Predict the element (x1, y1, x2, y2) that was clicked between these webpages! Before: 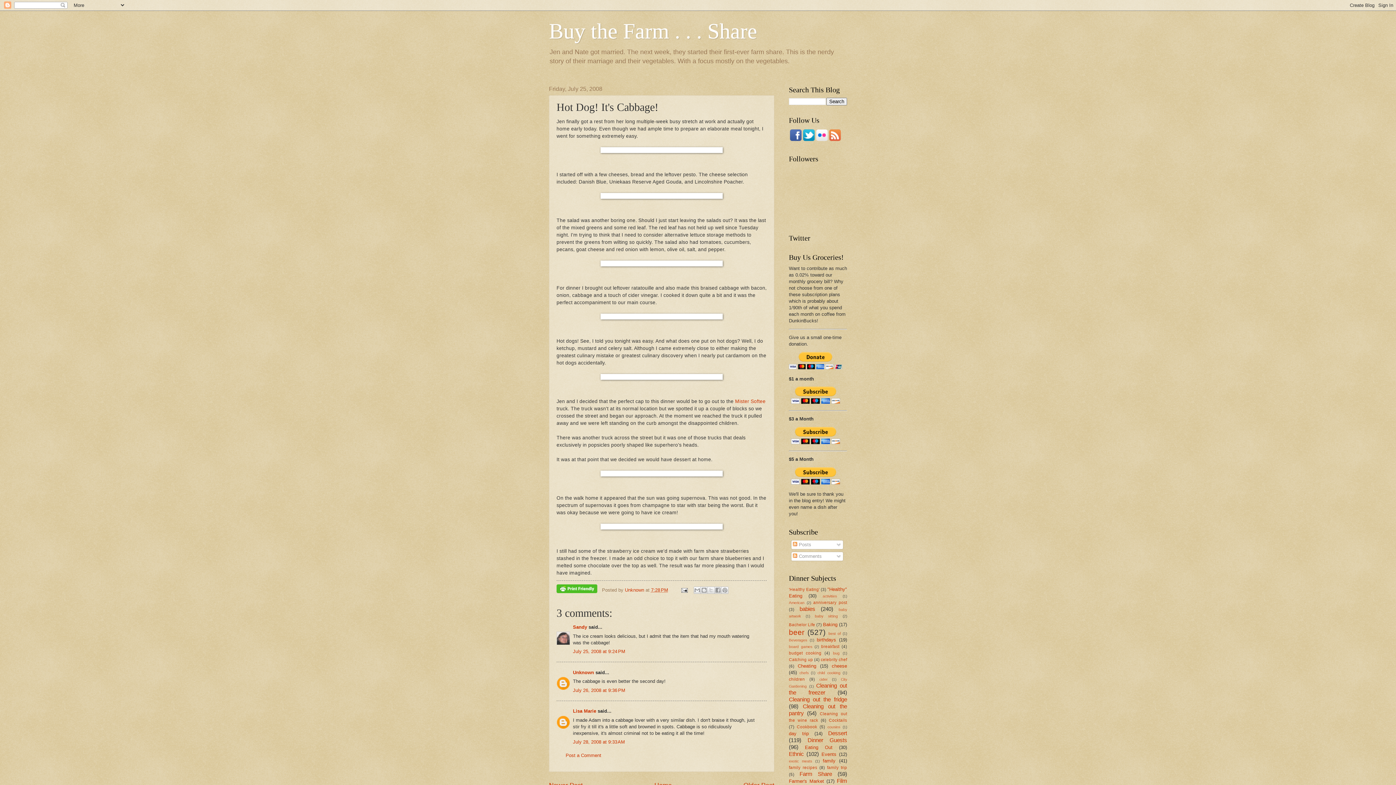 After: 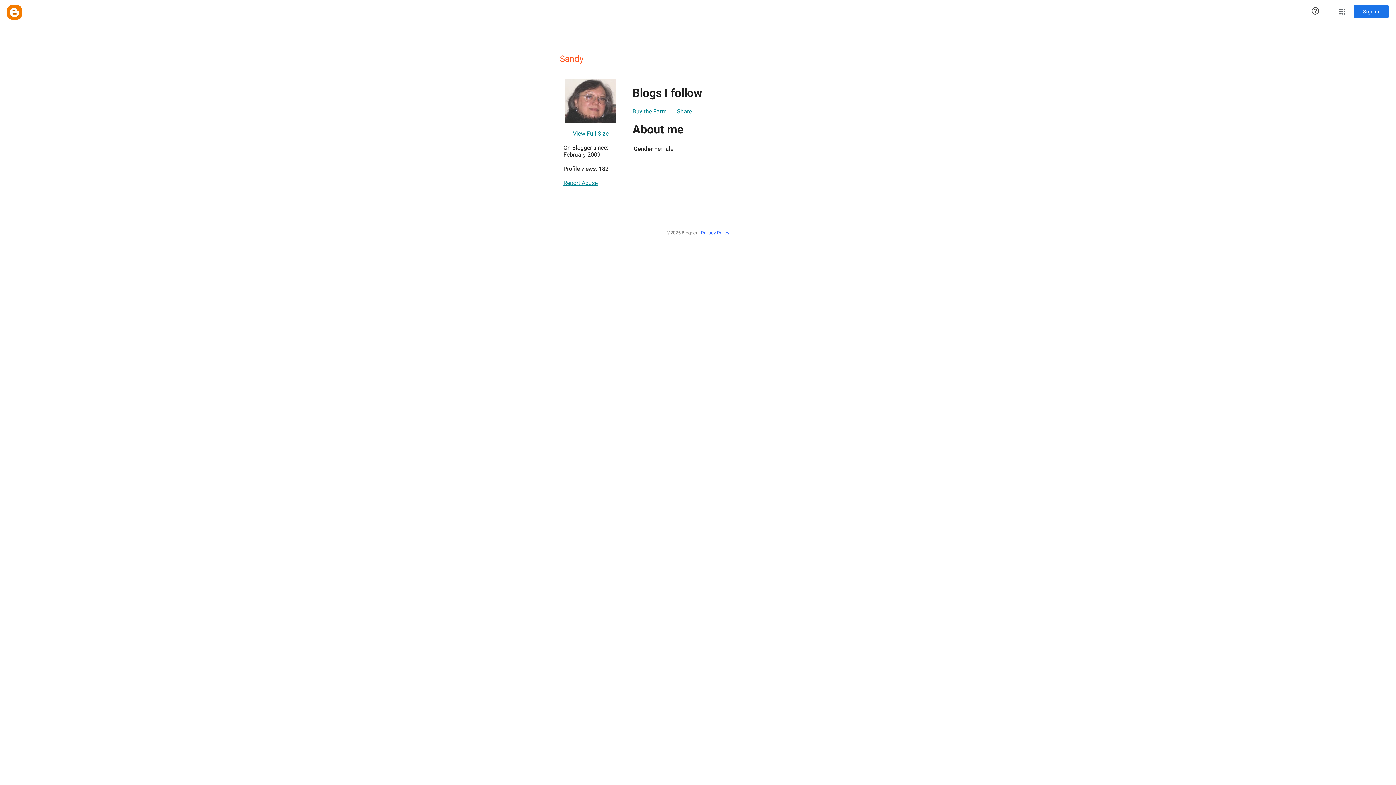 Action: bbox: (573, 624, 587, 630) label: Sandy